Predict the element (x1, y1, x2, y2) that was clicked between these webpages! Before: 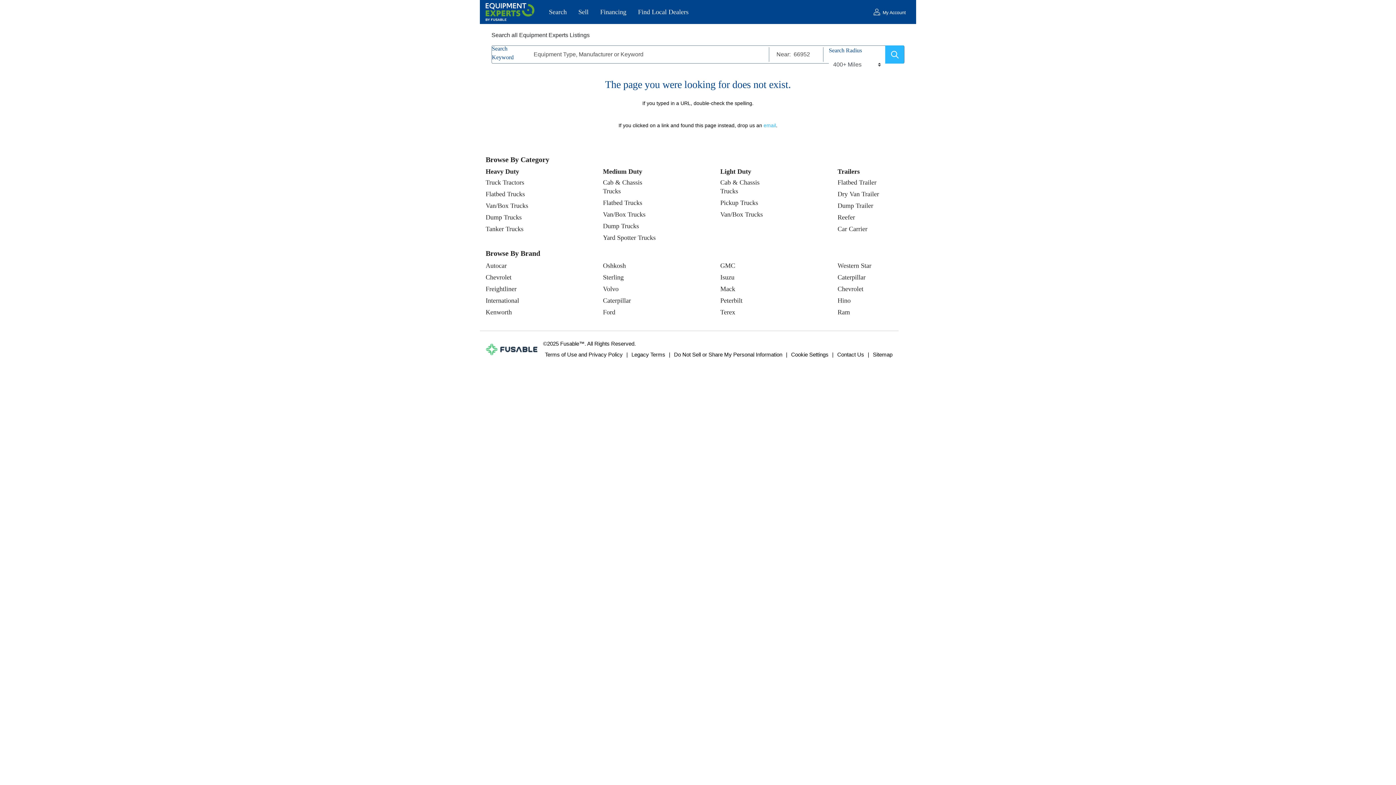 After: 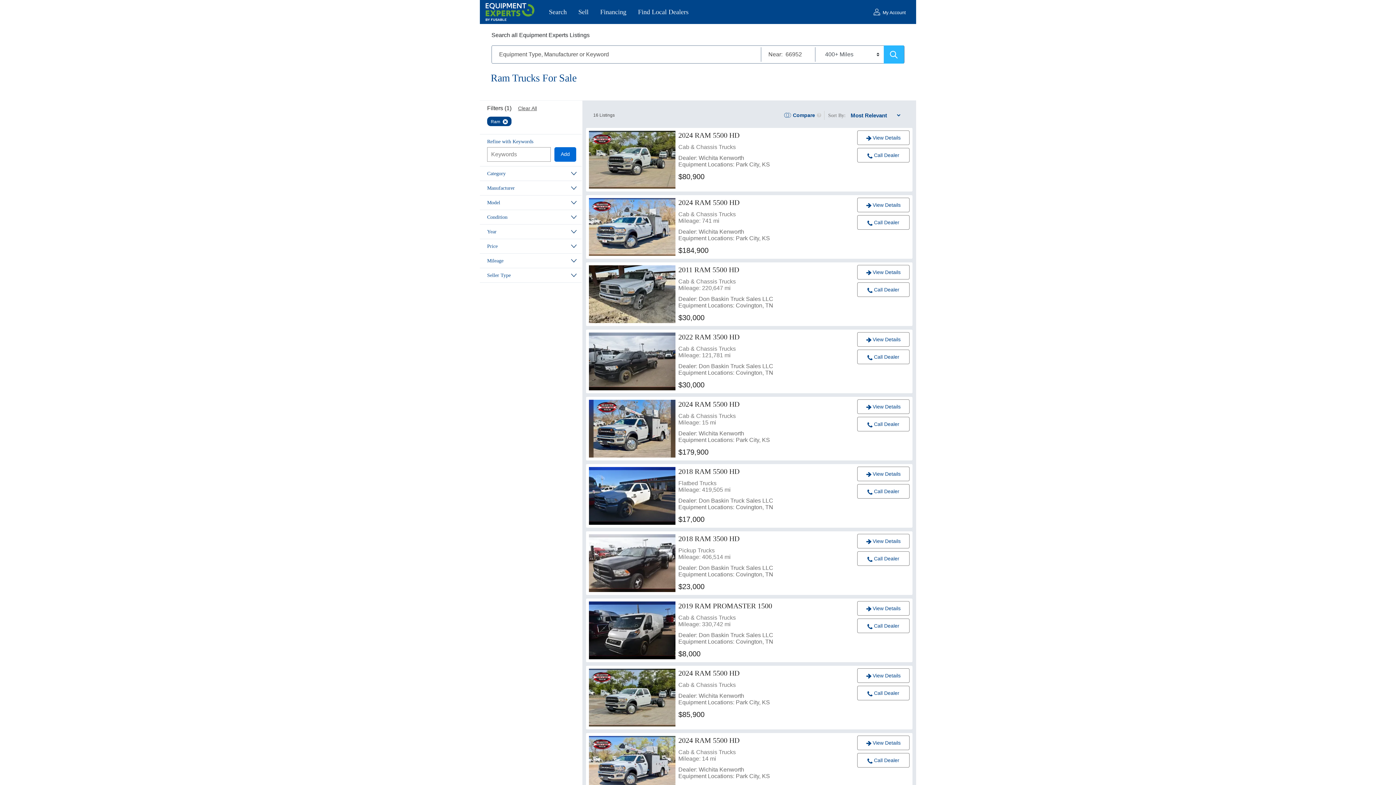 Action: label: Ram bbox: (837, 308, 850, 316)